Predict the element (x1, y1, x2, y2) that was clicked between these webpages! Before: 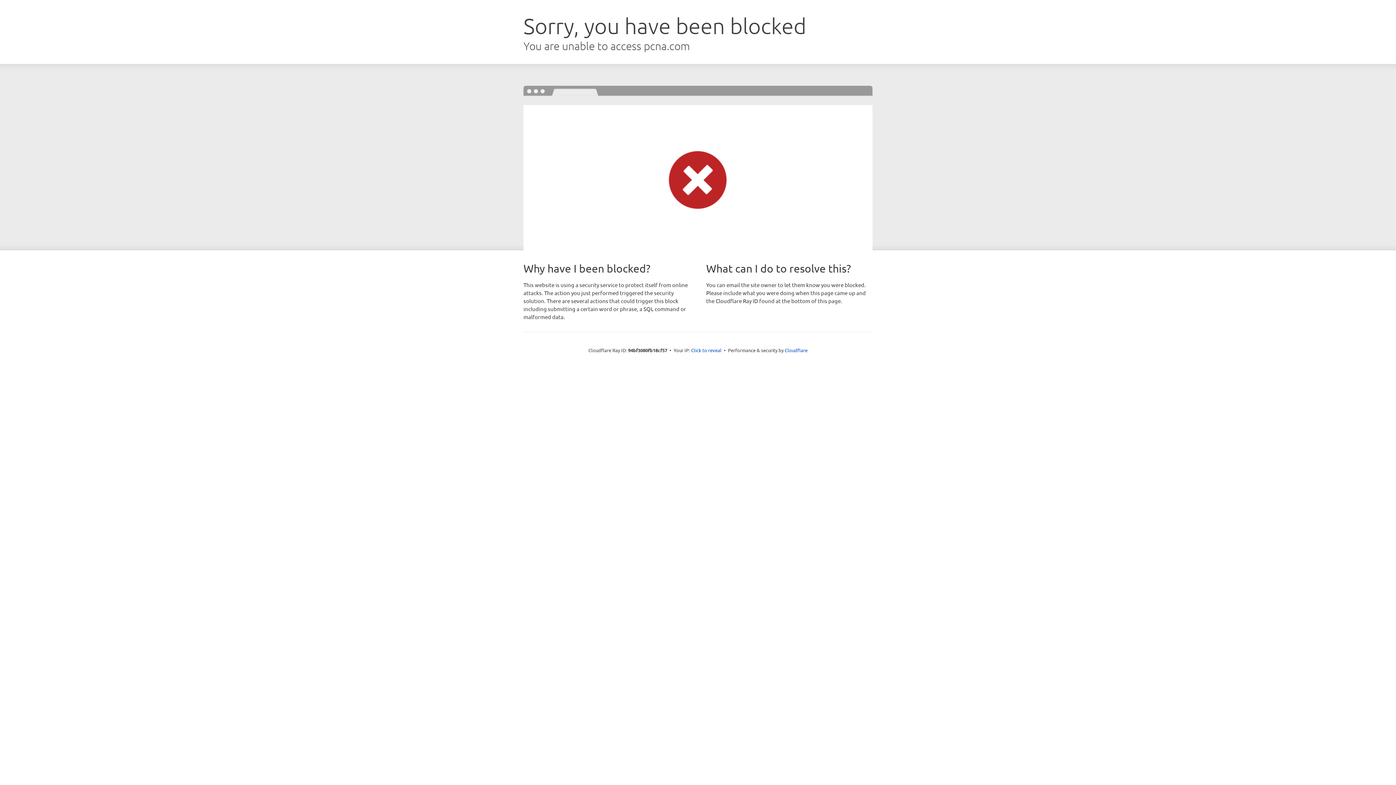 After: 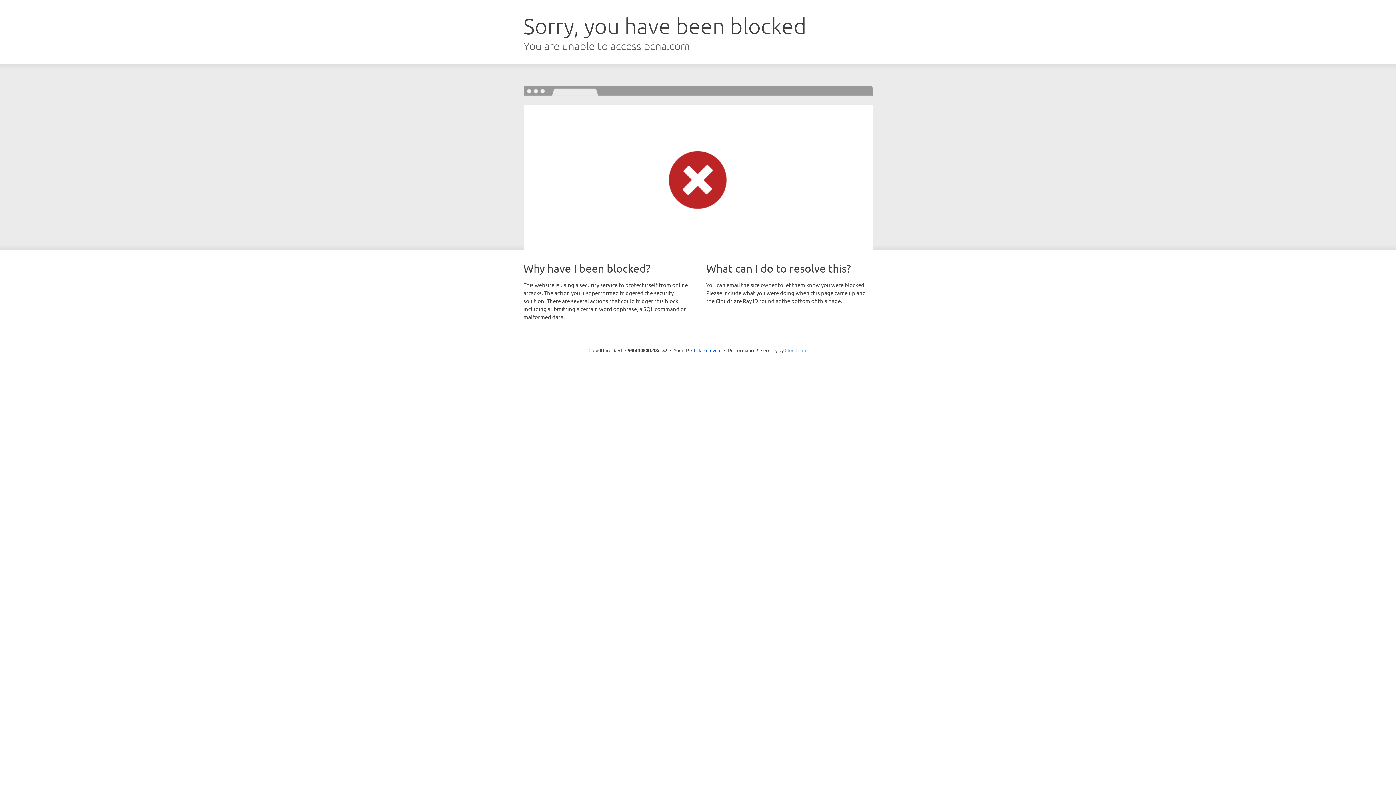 Action: bbox: (784, 347, 807, 353) label: Cloudflare